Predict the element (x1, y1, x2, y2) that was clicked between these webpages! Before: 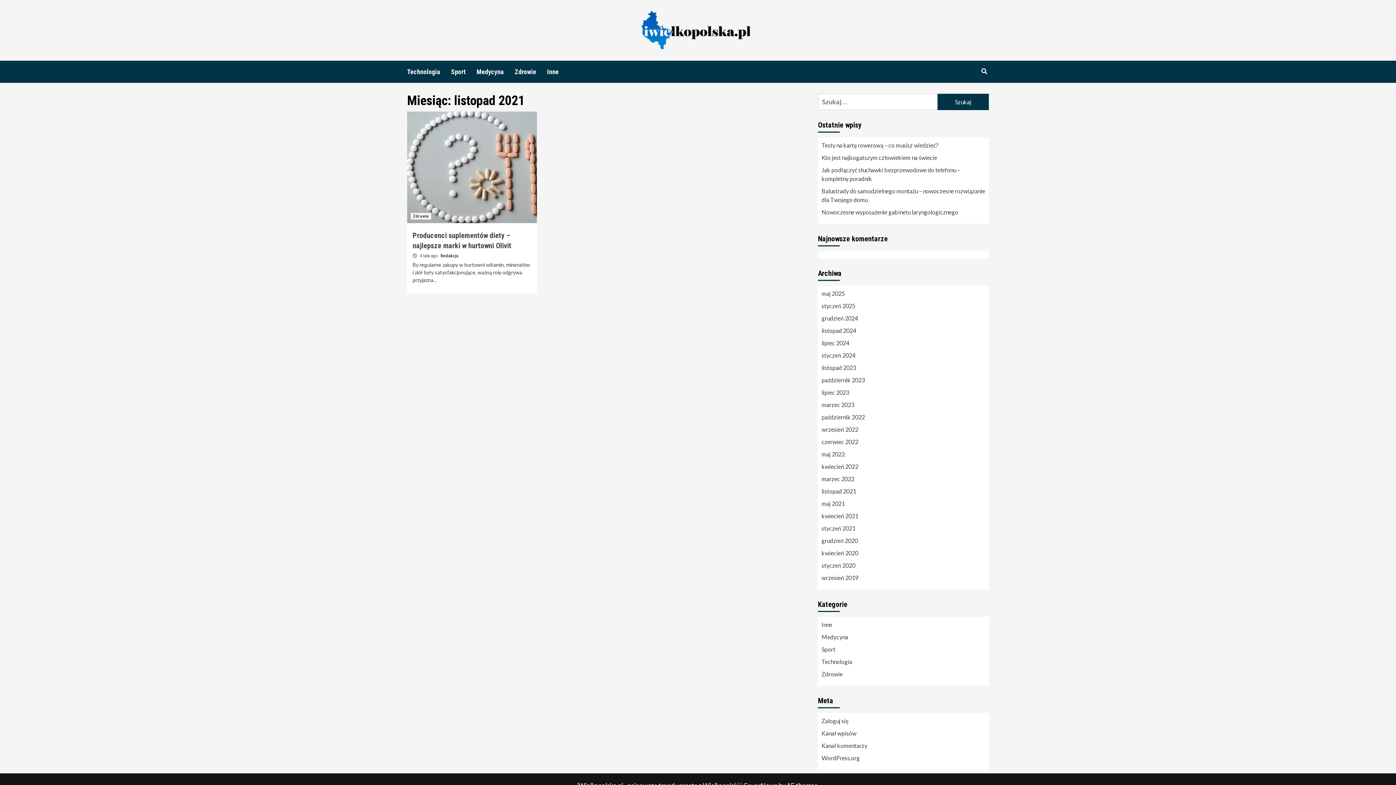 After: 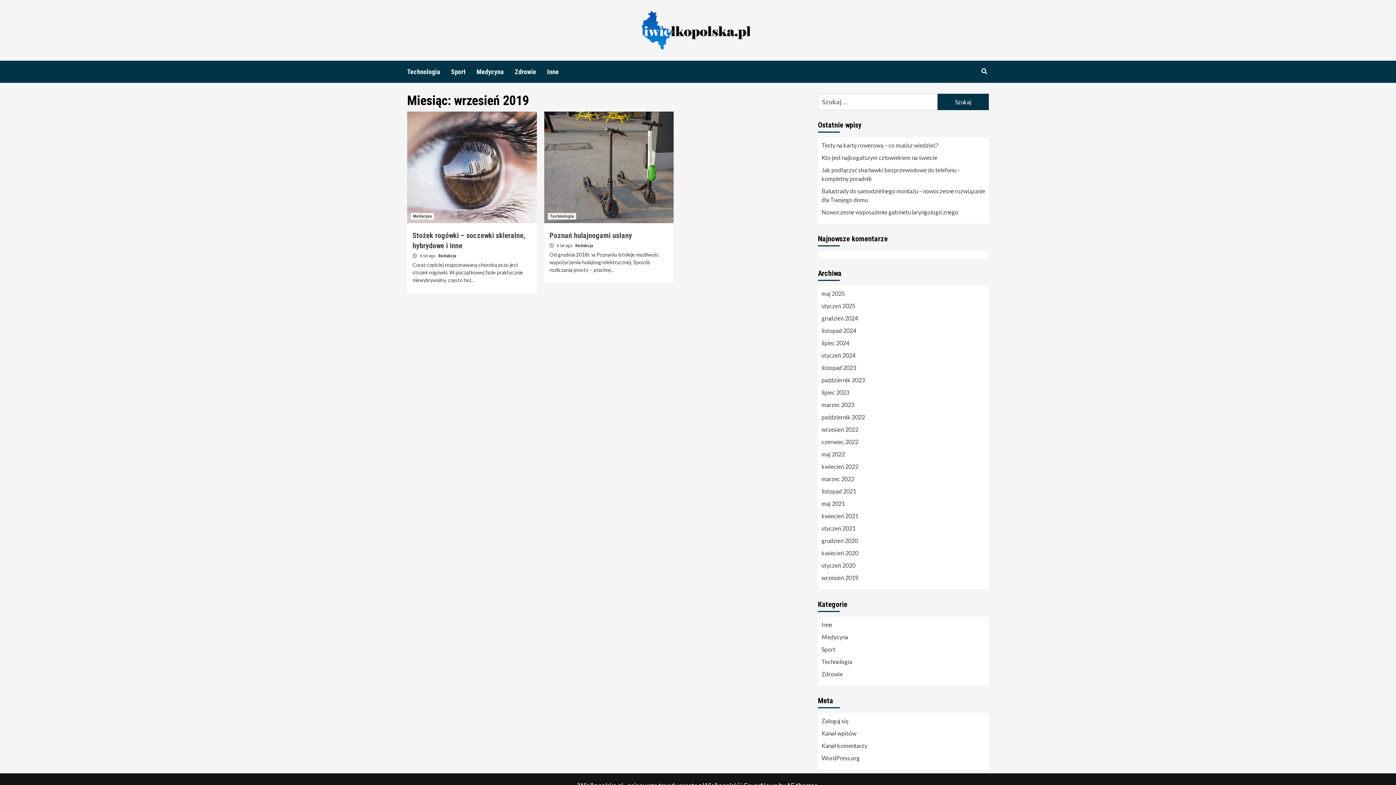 Action: bbox: (821, 573, 985, 586) label: wrzesień 2019